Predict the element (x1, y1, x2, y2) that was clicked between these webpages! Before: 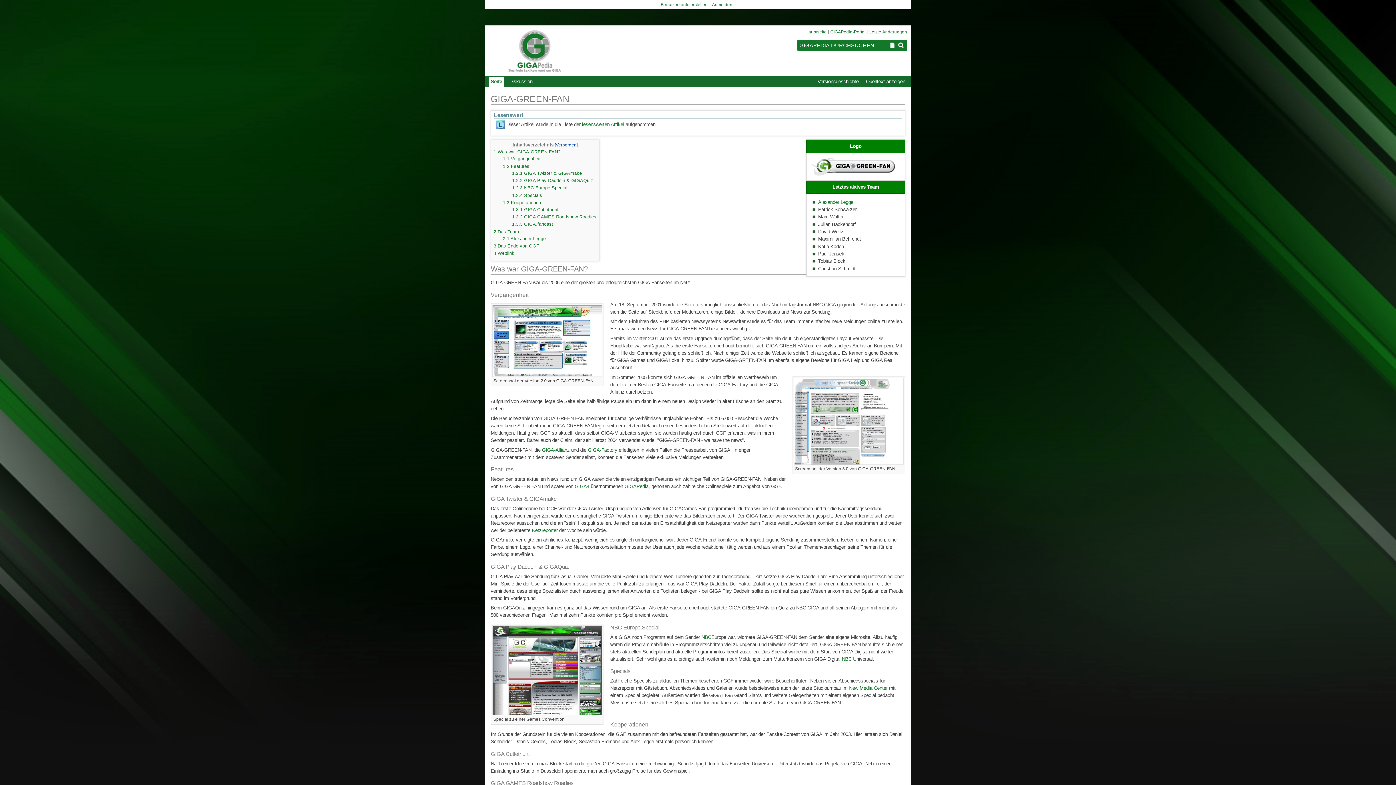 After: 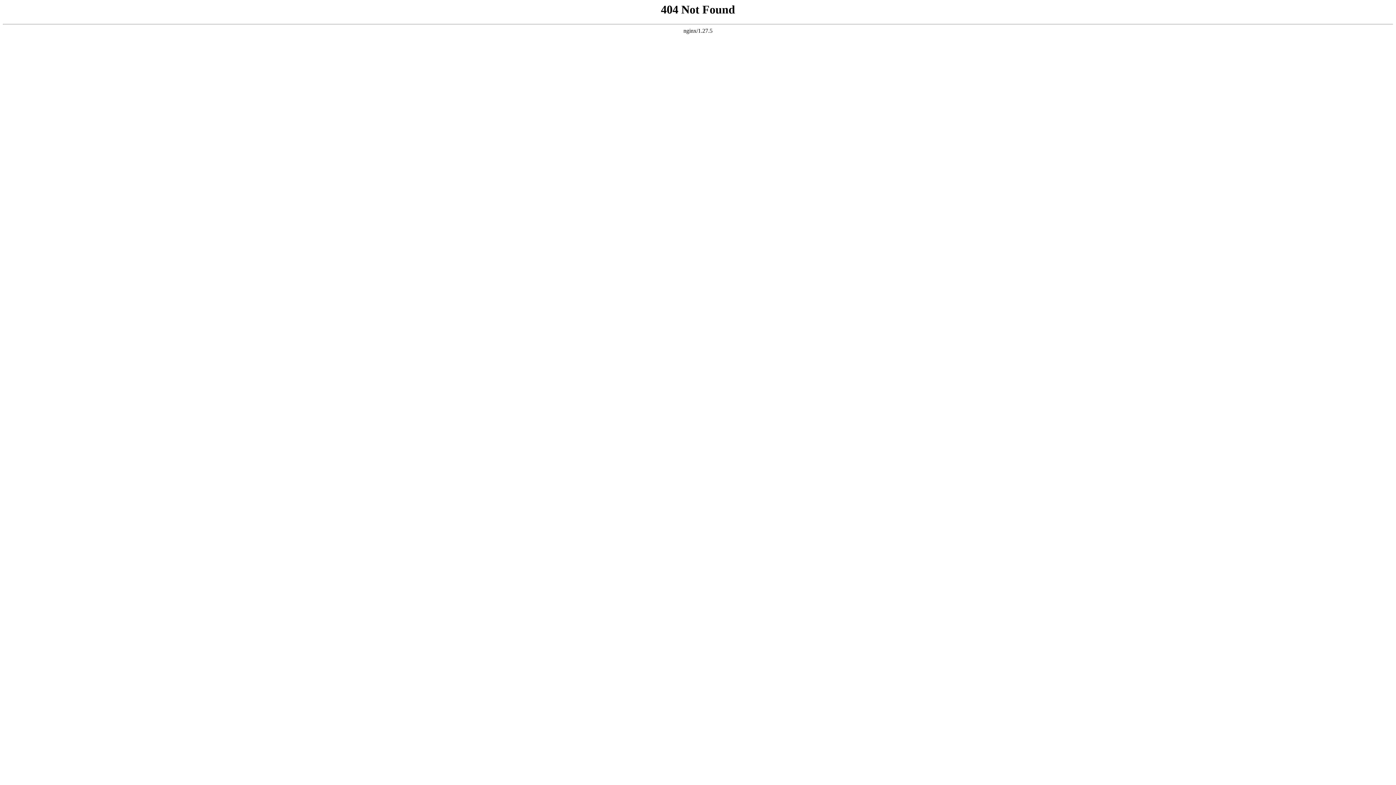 Action: bbox: (660, 2, 707, 7) label: Benutzerkonto erstellen